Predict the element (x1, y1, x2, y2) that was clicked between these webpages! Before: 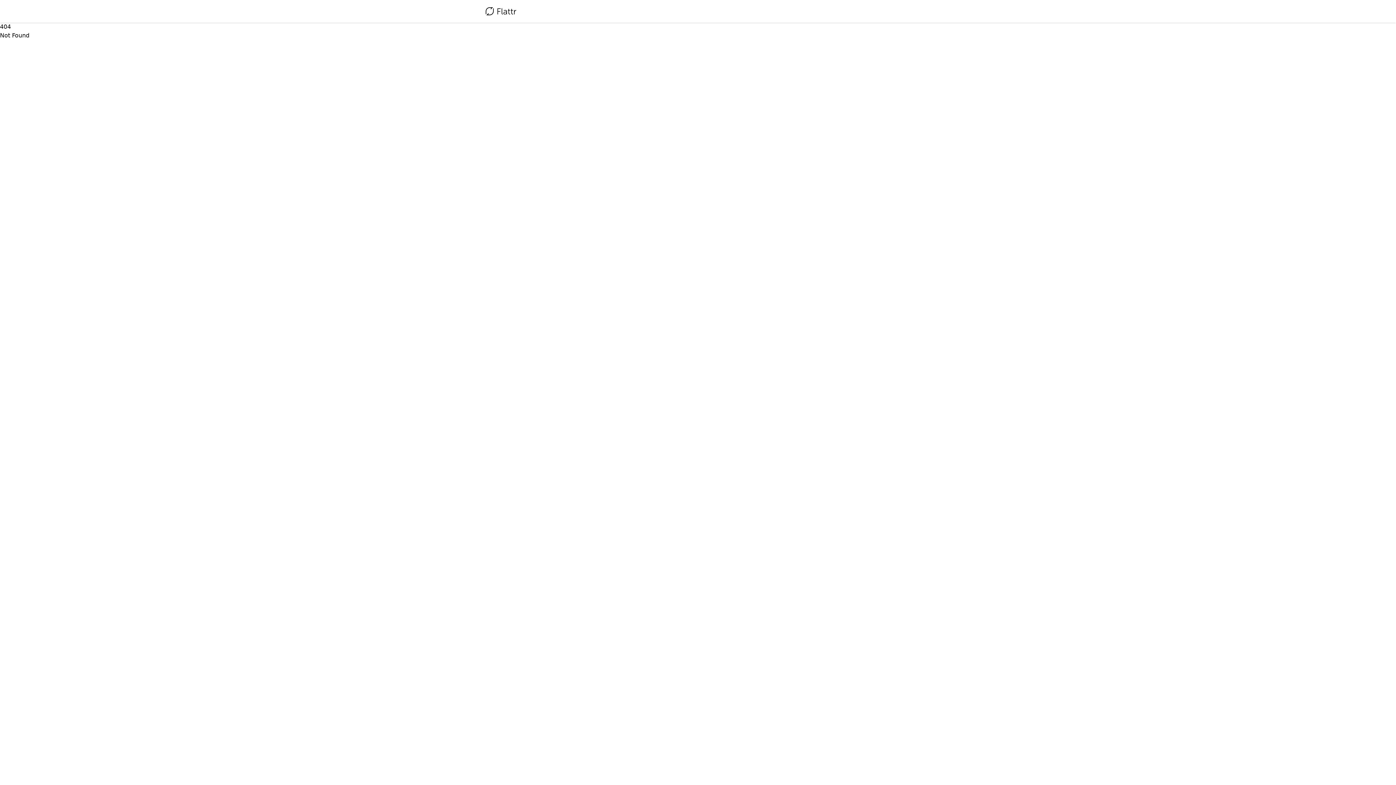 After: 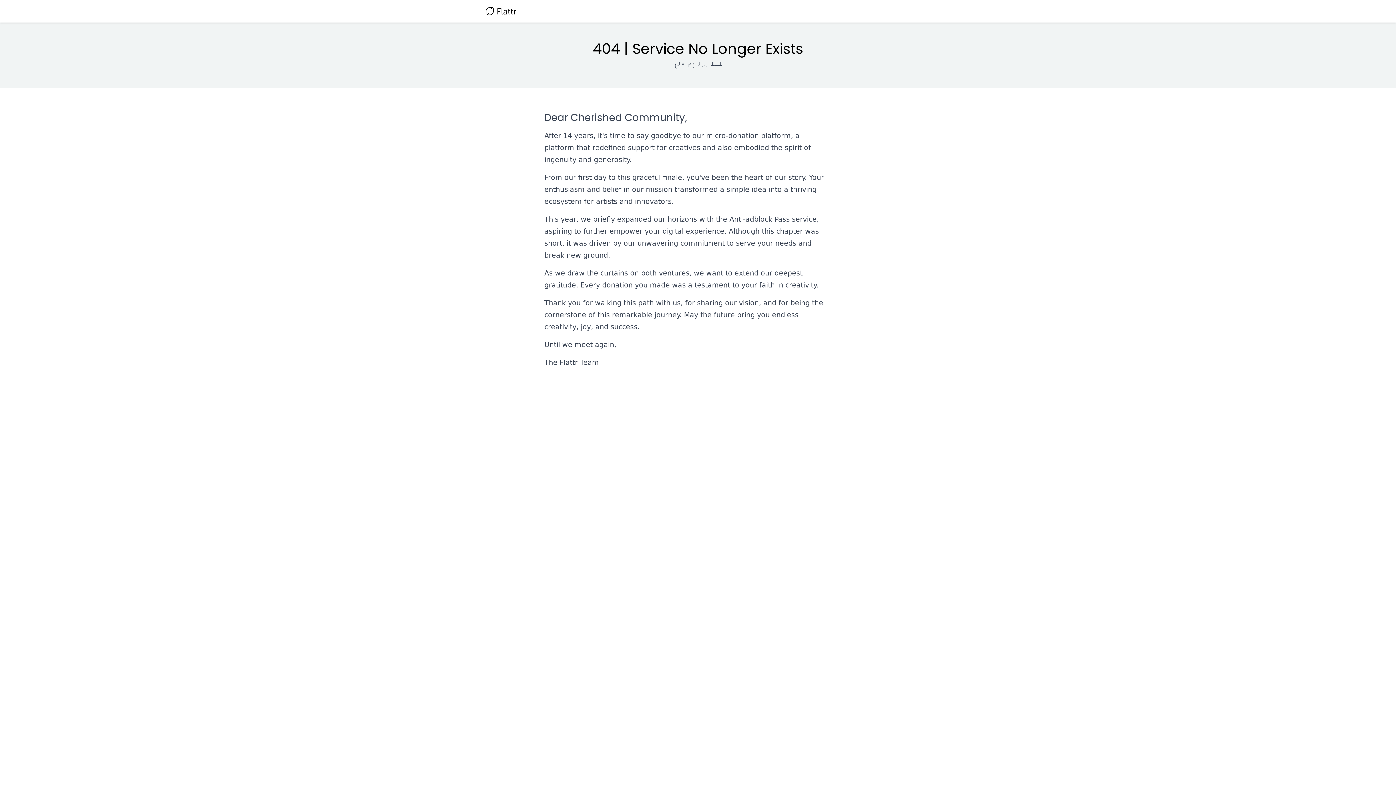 Action: bbox: (485, 4, 516, 18)